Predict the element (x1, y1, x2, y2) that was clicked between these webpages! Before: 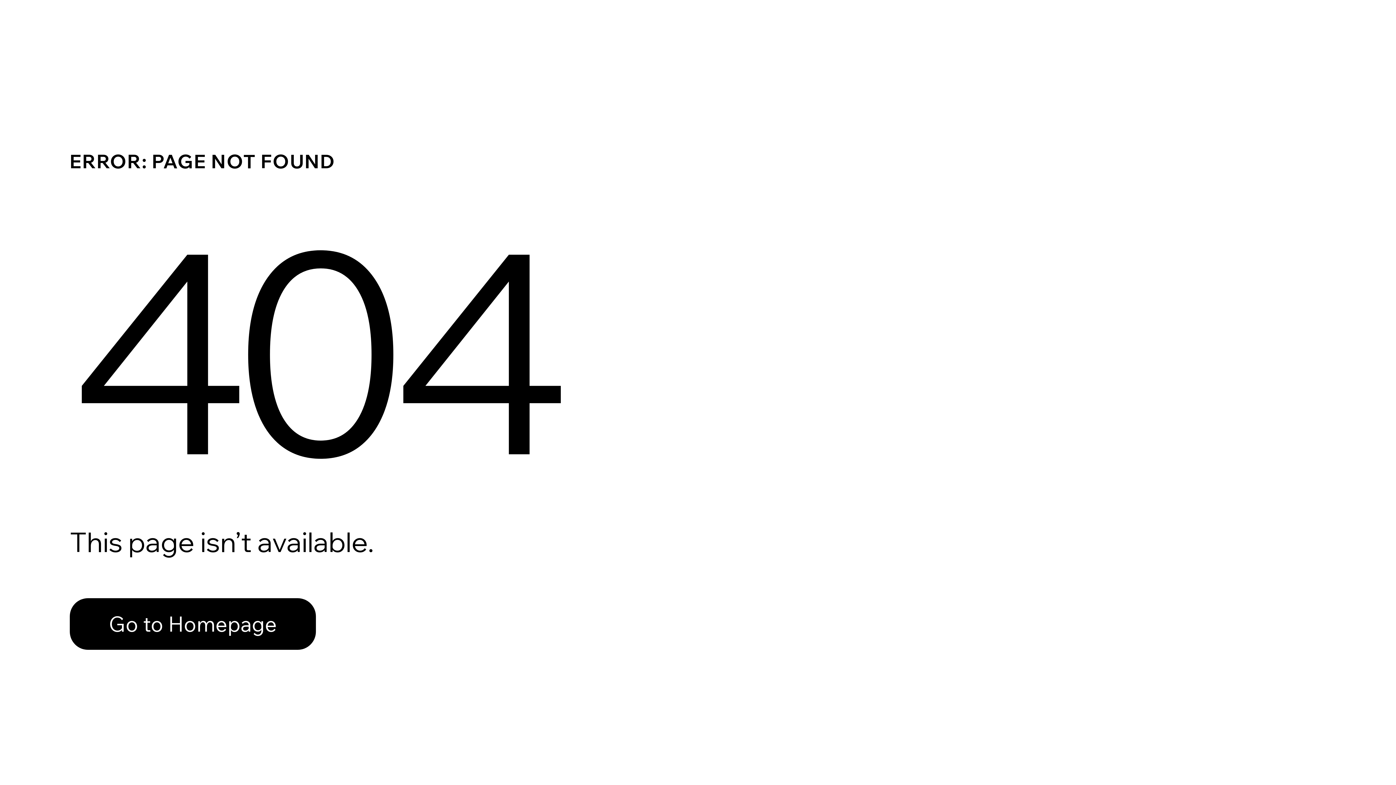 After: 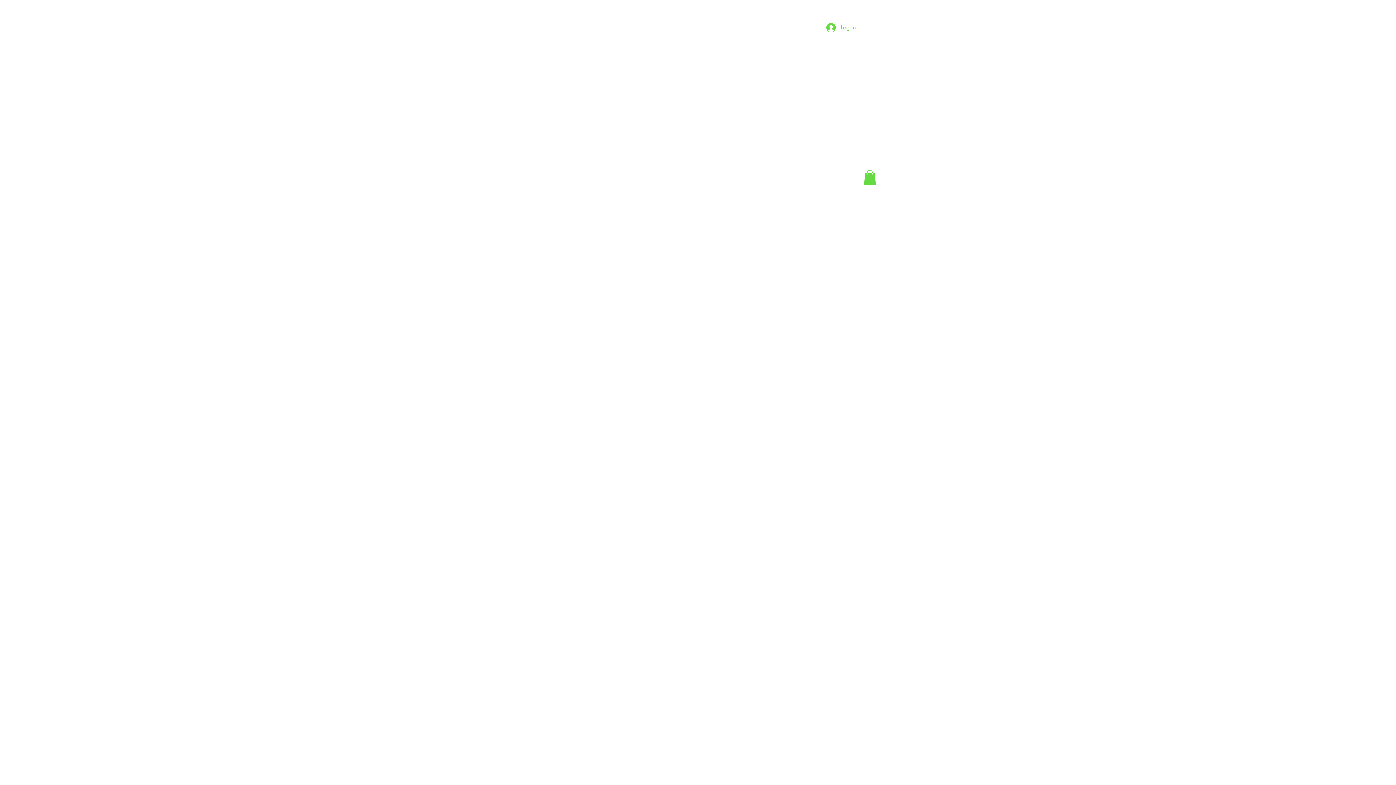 Action: label: Go to Homepage bbox: (69, 598, 316, 650)